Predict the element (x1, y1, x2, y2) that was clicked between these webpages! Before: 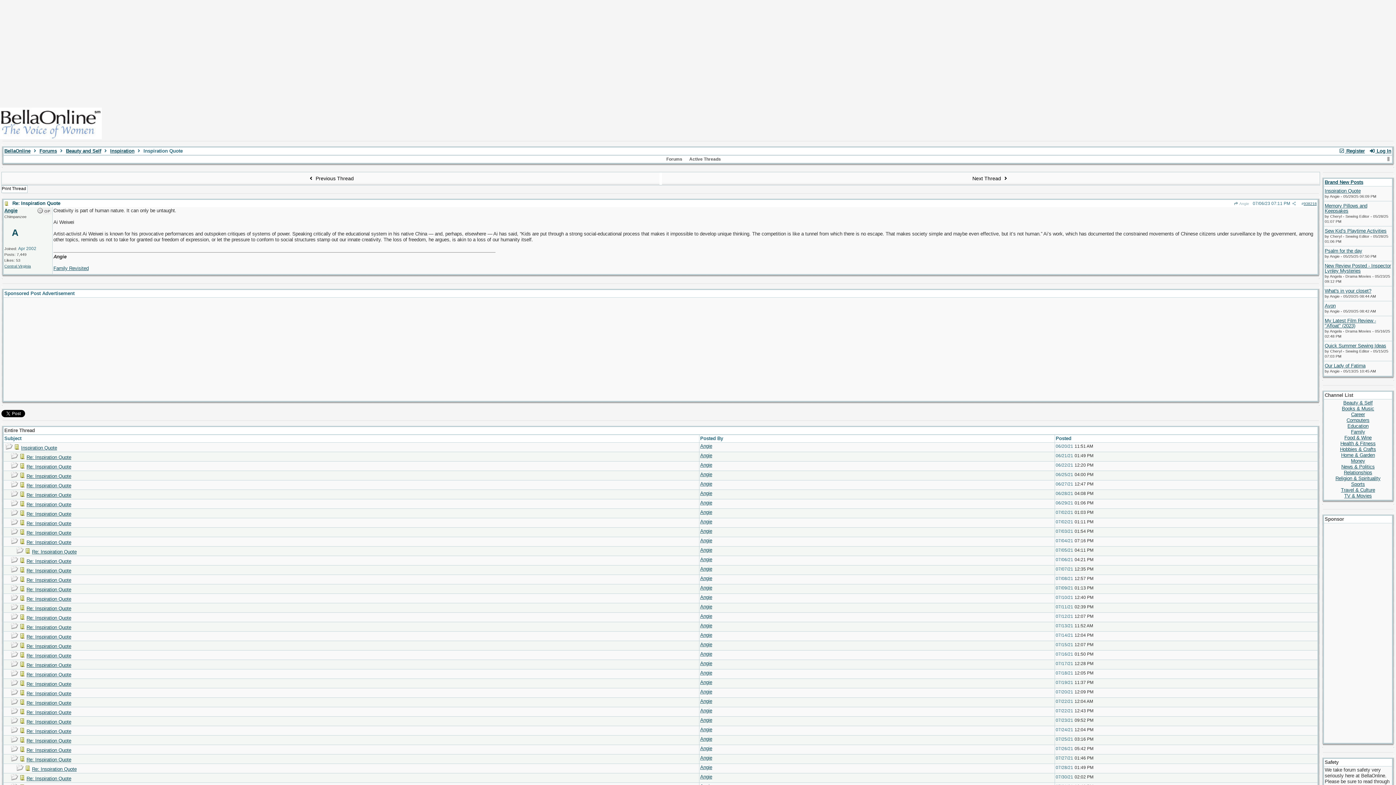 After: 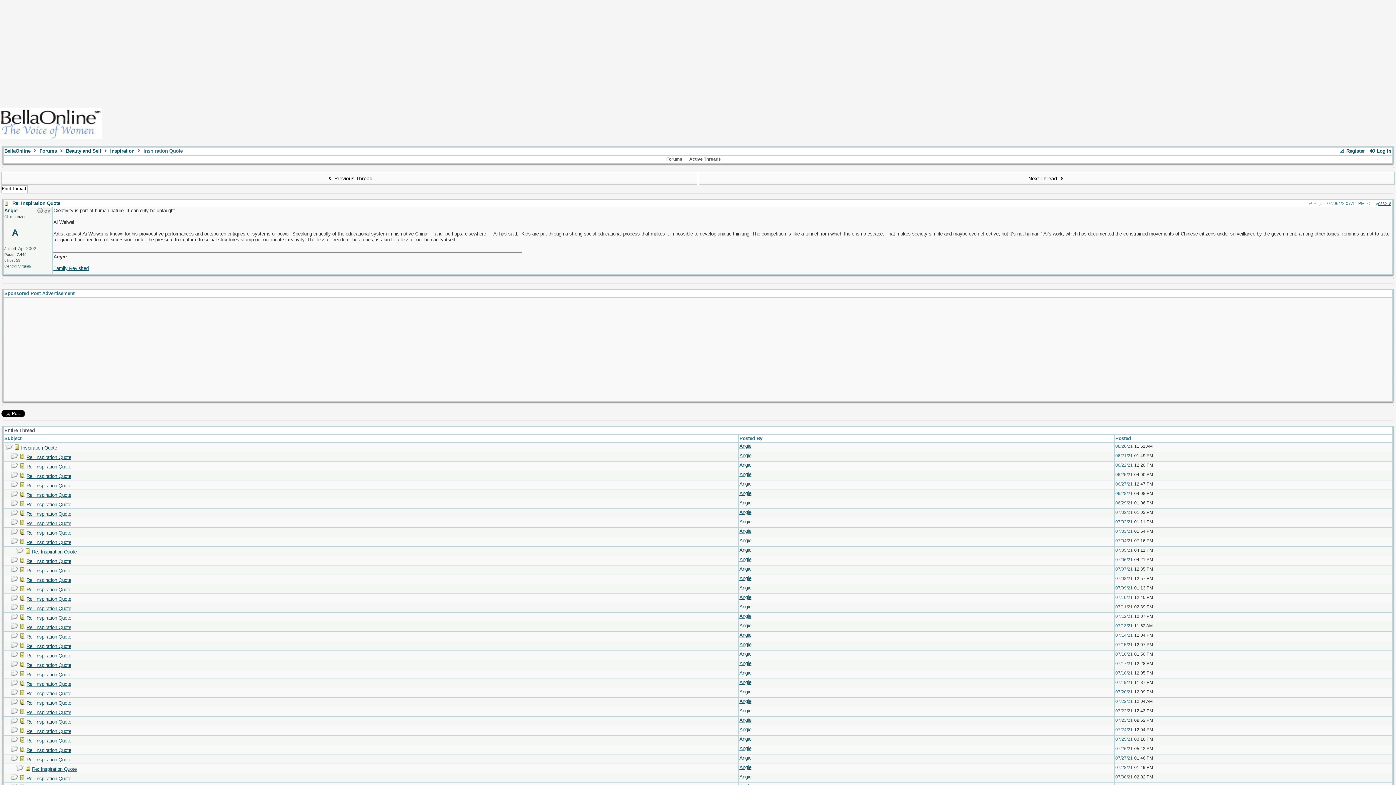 Action: bbox: (1384, 156, 1393, 162)